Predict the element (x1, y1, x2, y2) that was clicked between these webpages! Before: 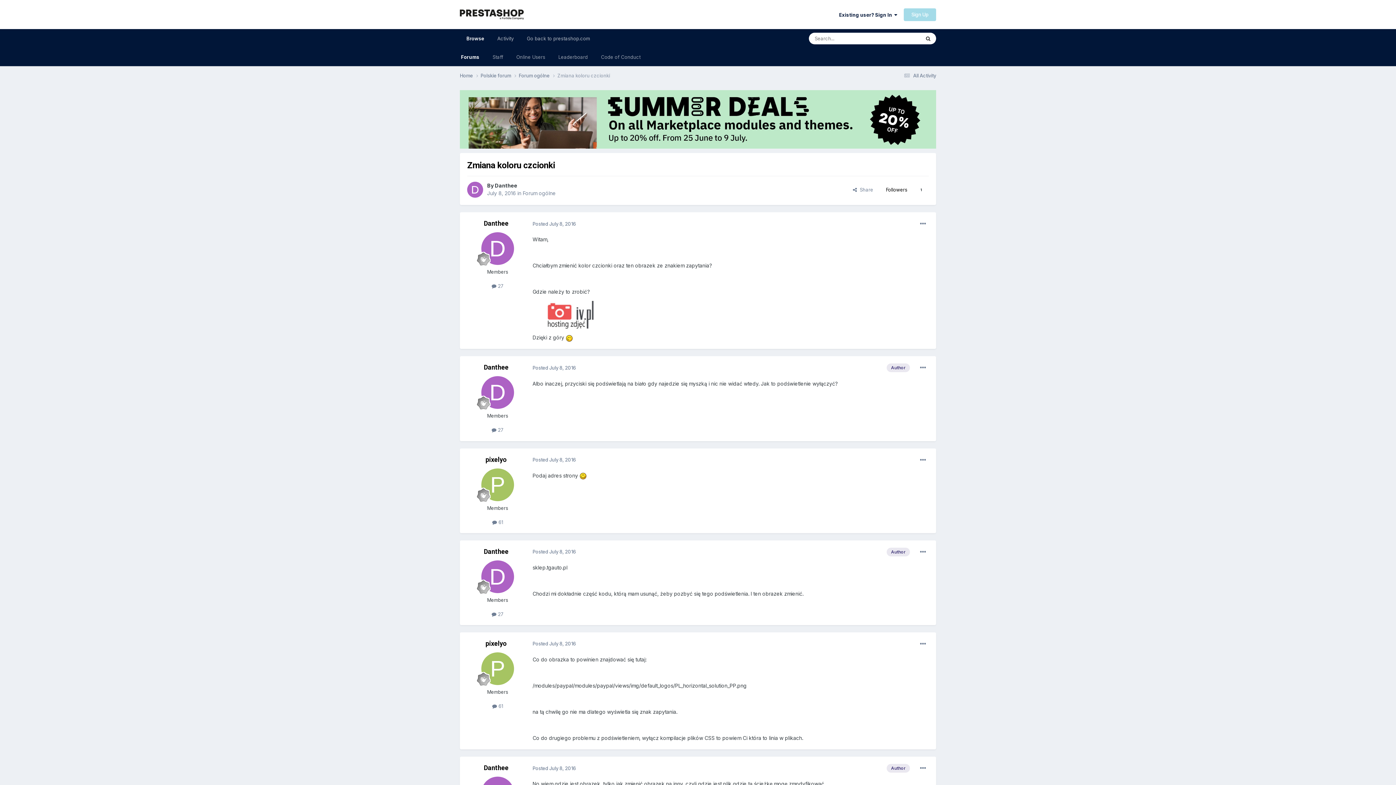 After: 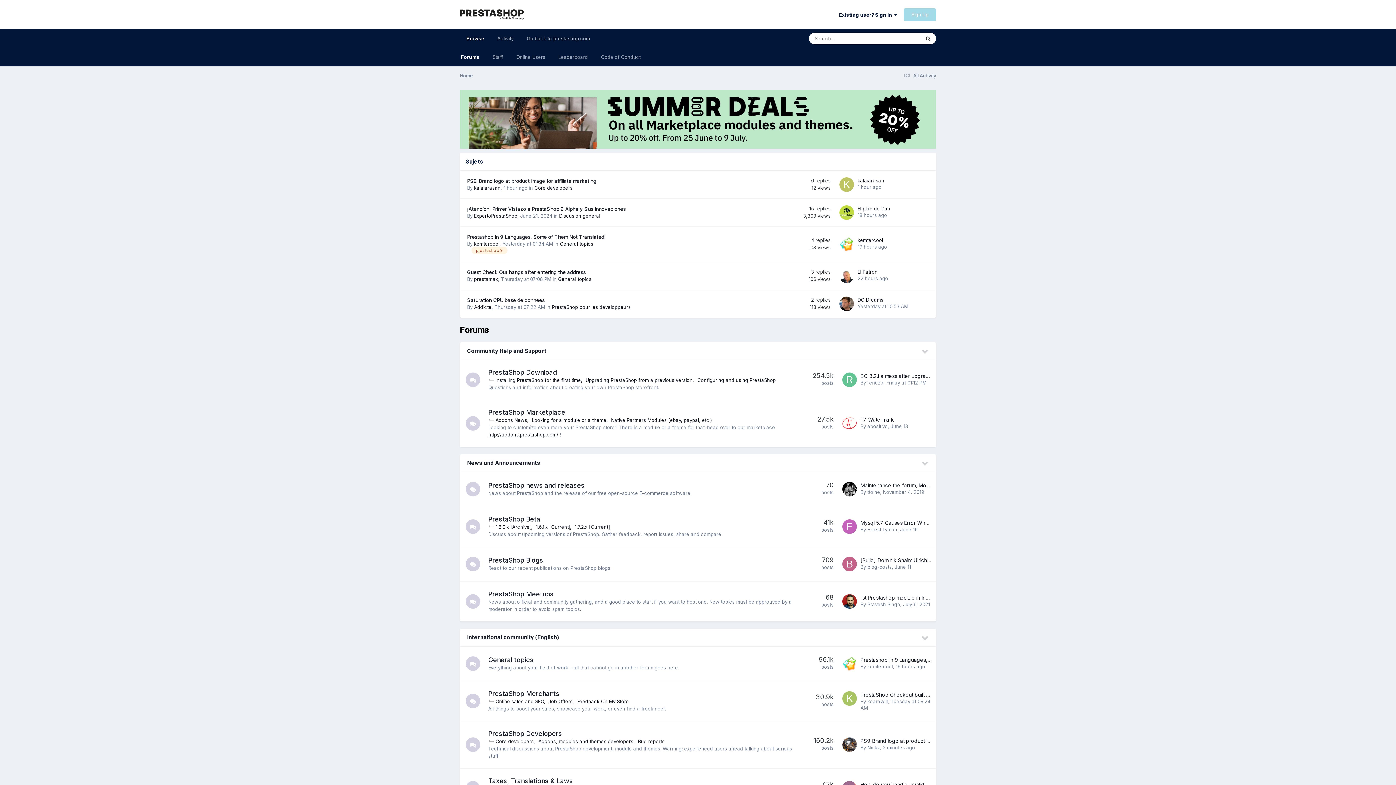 Action: bbox: (454, 48, 486, 66) label: Forums